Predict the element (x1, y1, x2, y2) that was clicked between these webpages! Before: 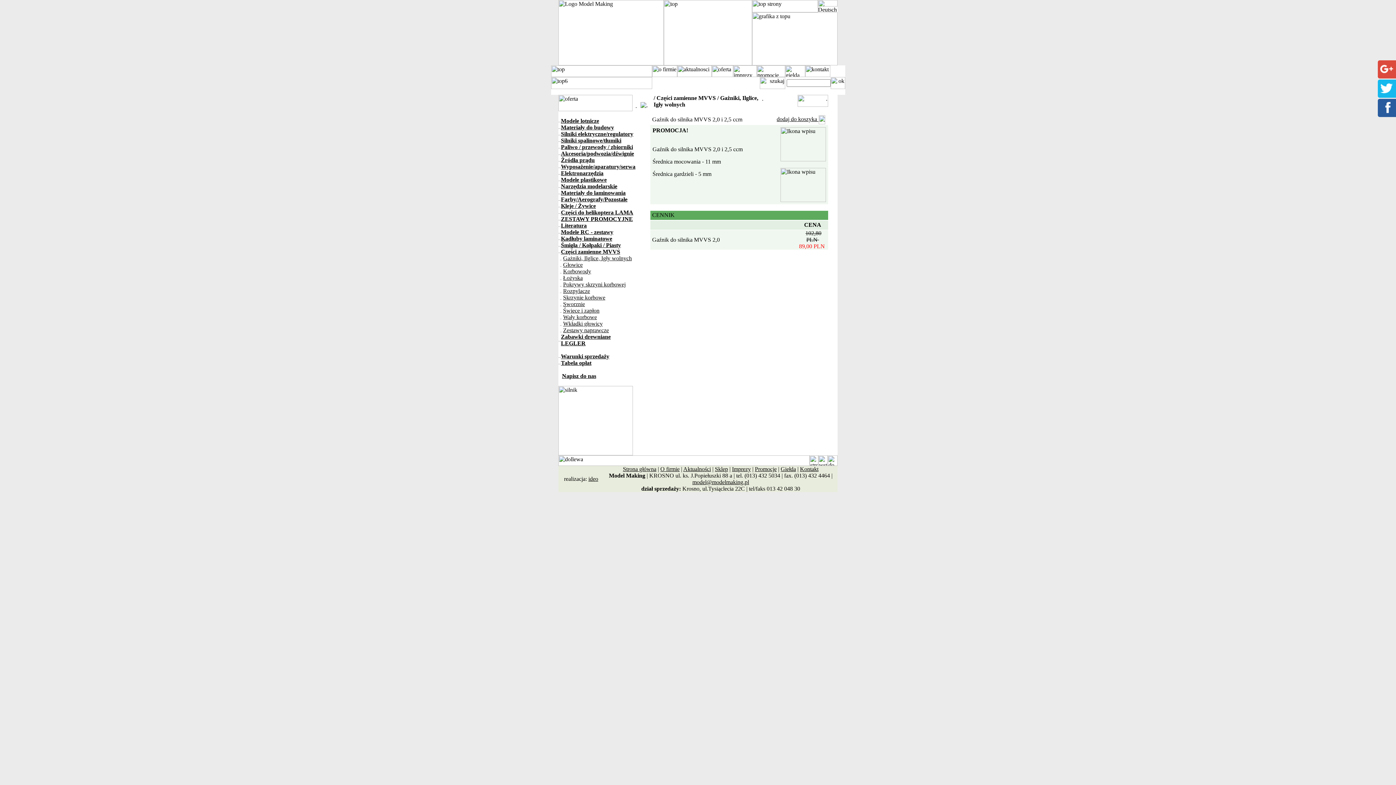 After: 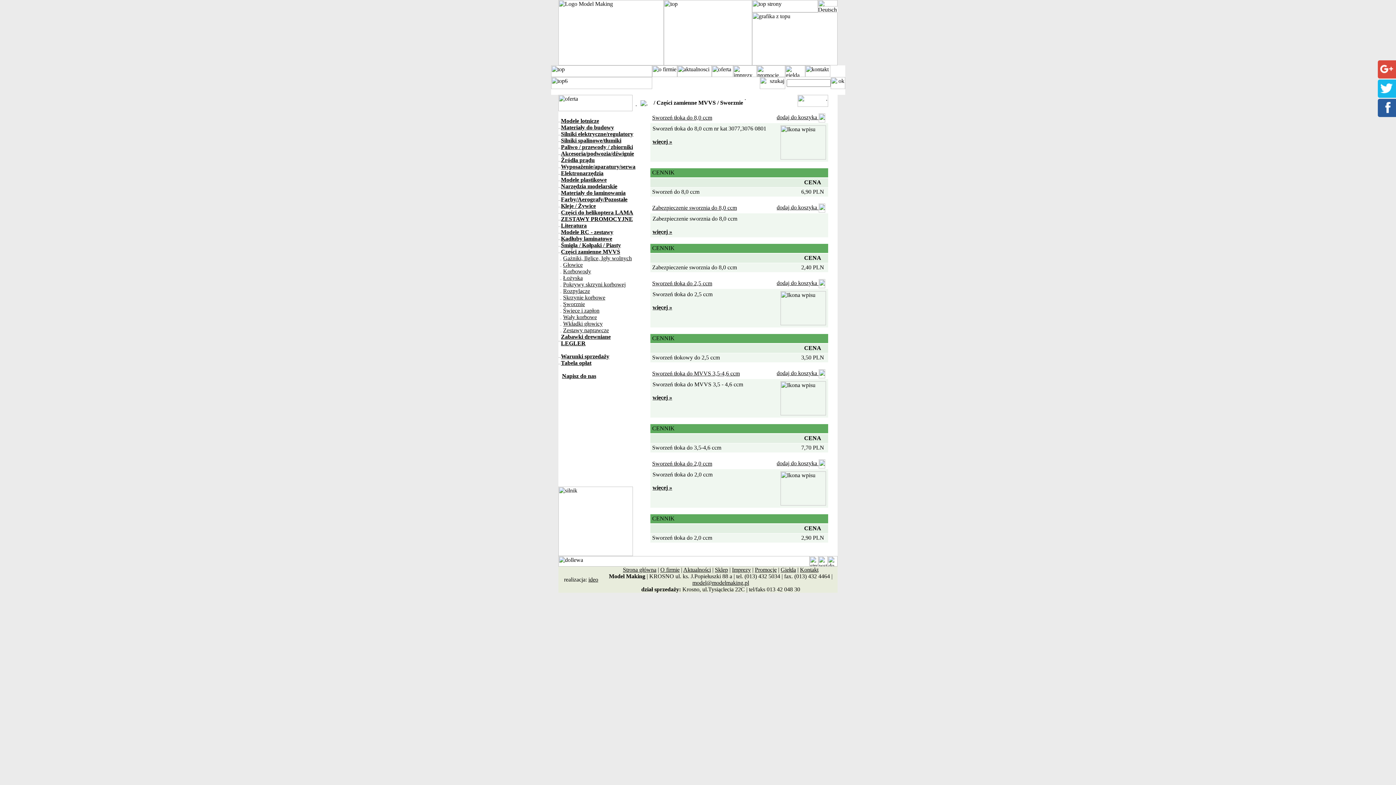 Action: label: Sworznie bbox: (563, 301, 585, 307)